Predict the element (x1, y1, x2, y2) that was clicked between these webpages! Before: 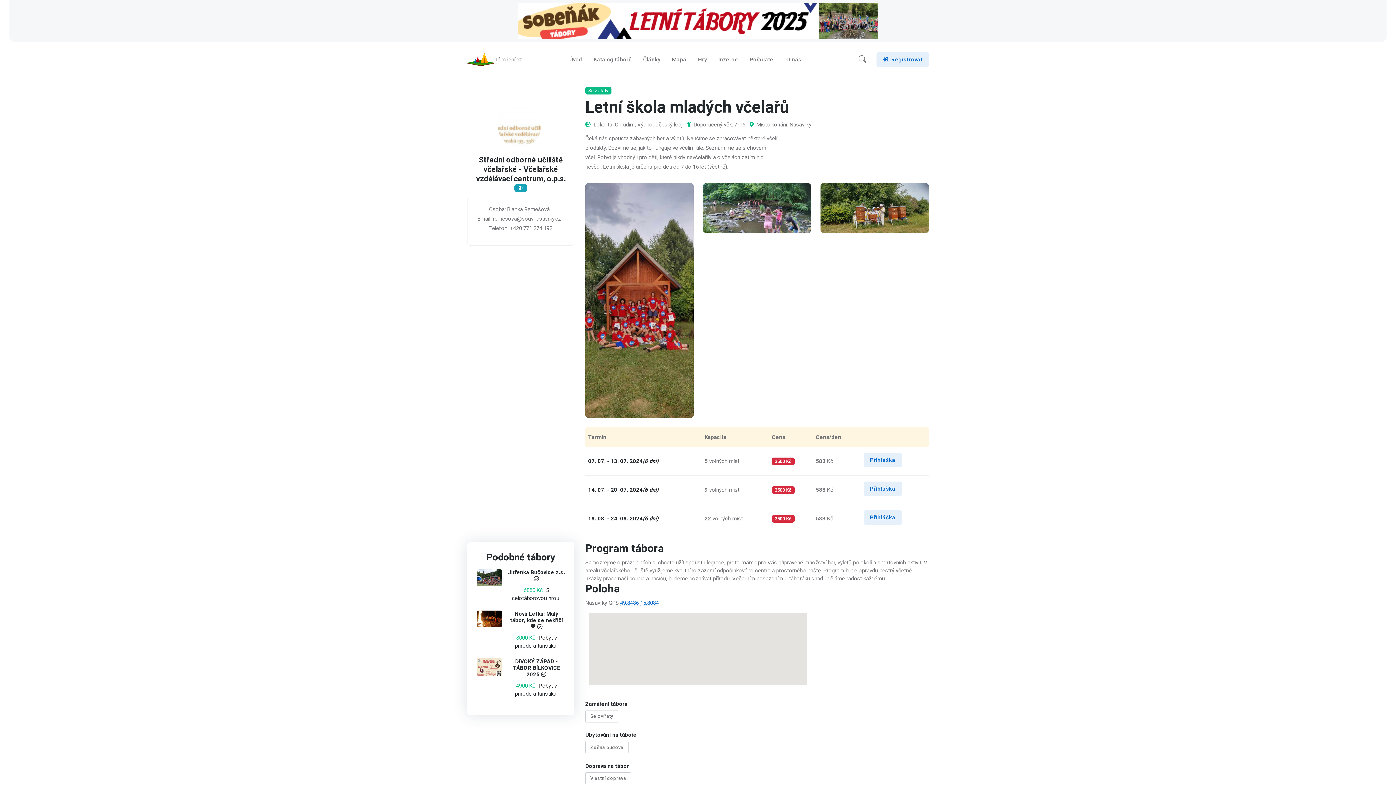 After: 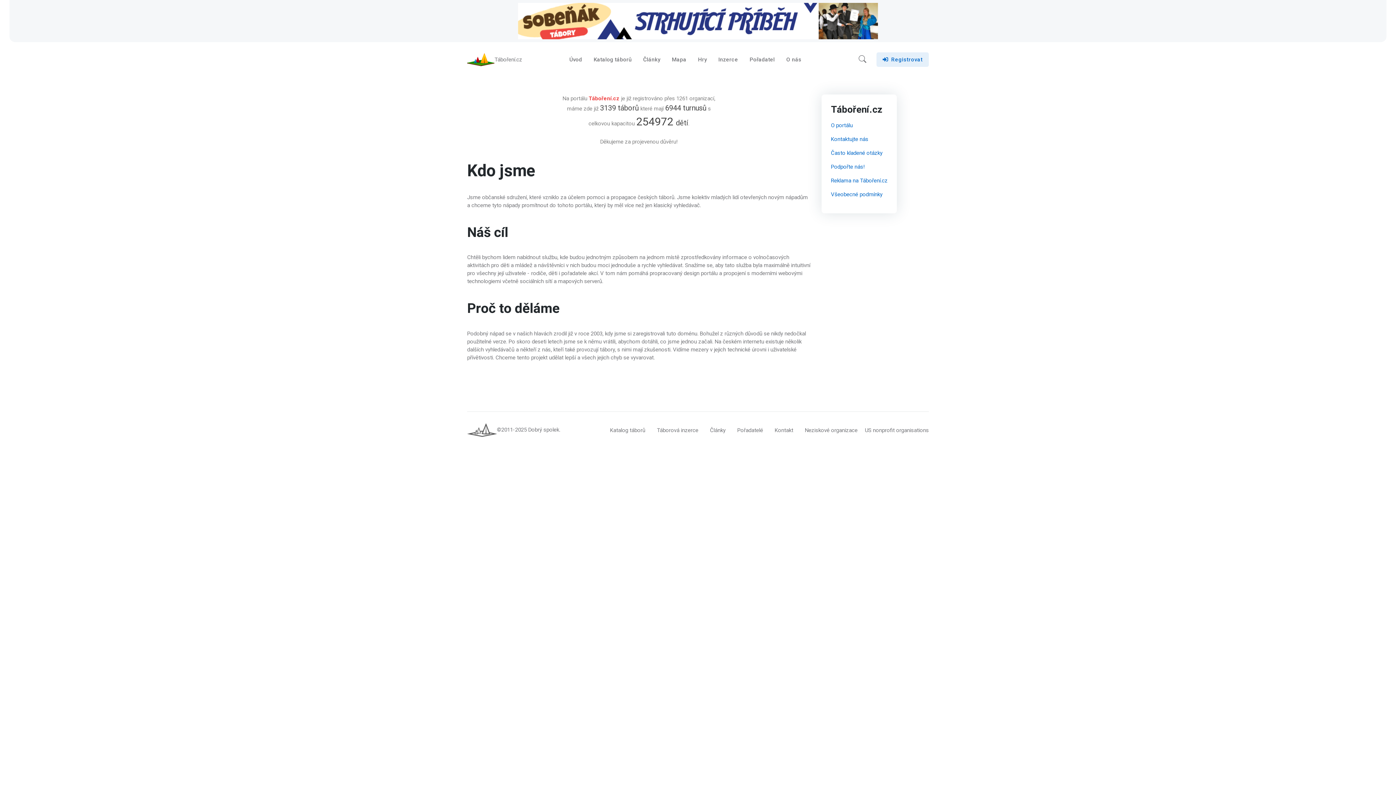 Action: label: O nás bbox: (780, 50, 807, 68)